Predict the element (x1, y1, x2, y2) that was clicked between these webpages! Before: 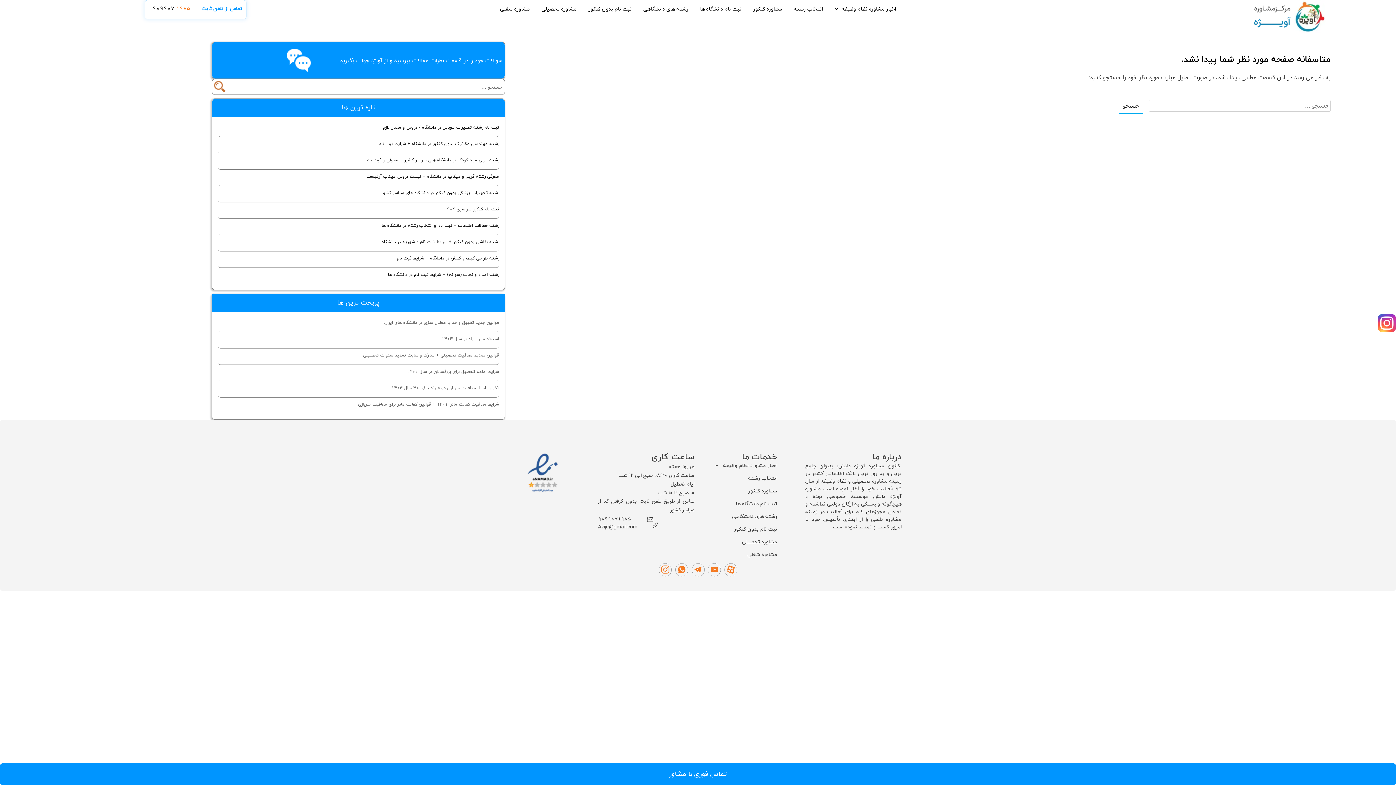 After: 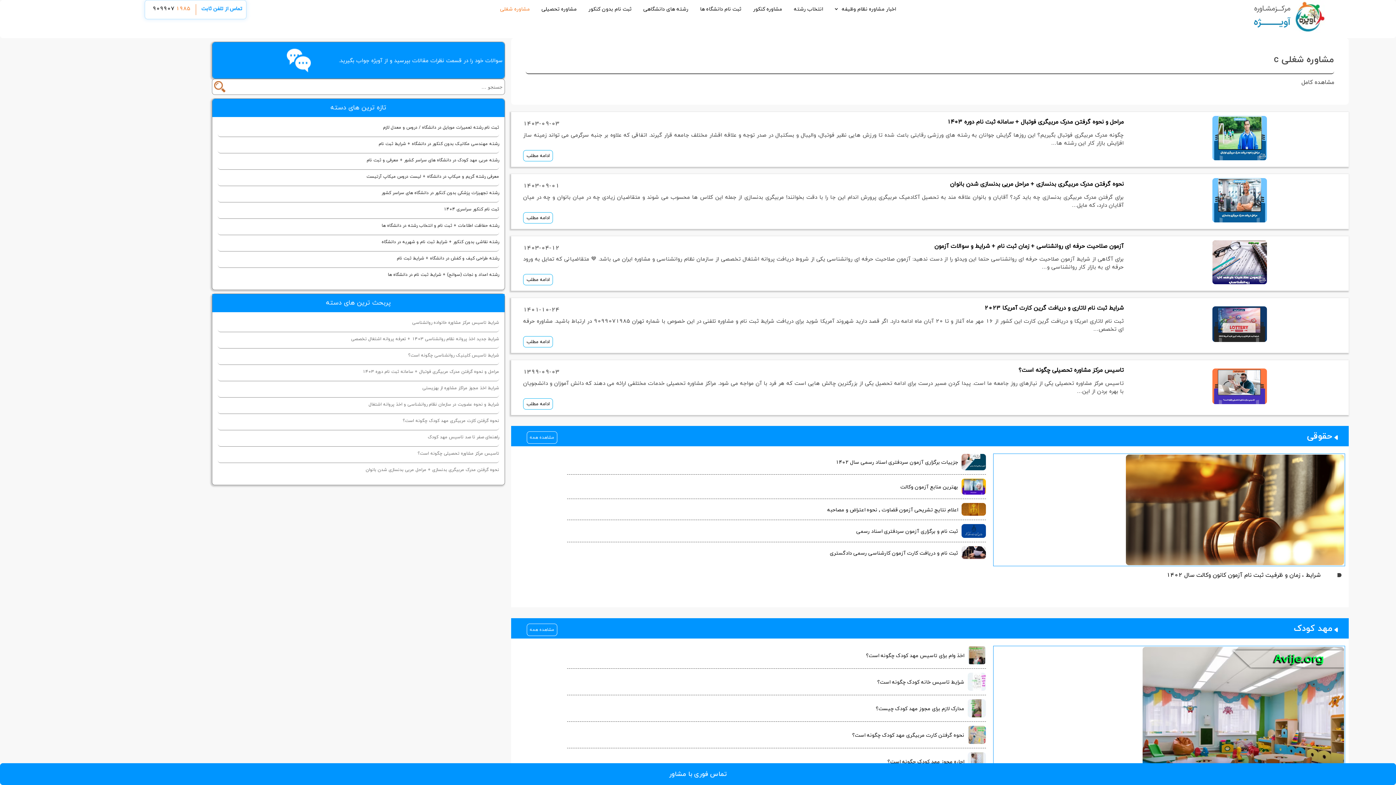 Action: bbox: (701, 551, 777, 558) label: مشاوره شغلی